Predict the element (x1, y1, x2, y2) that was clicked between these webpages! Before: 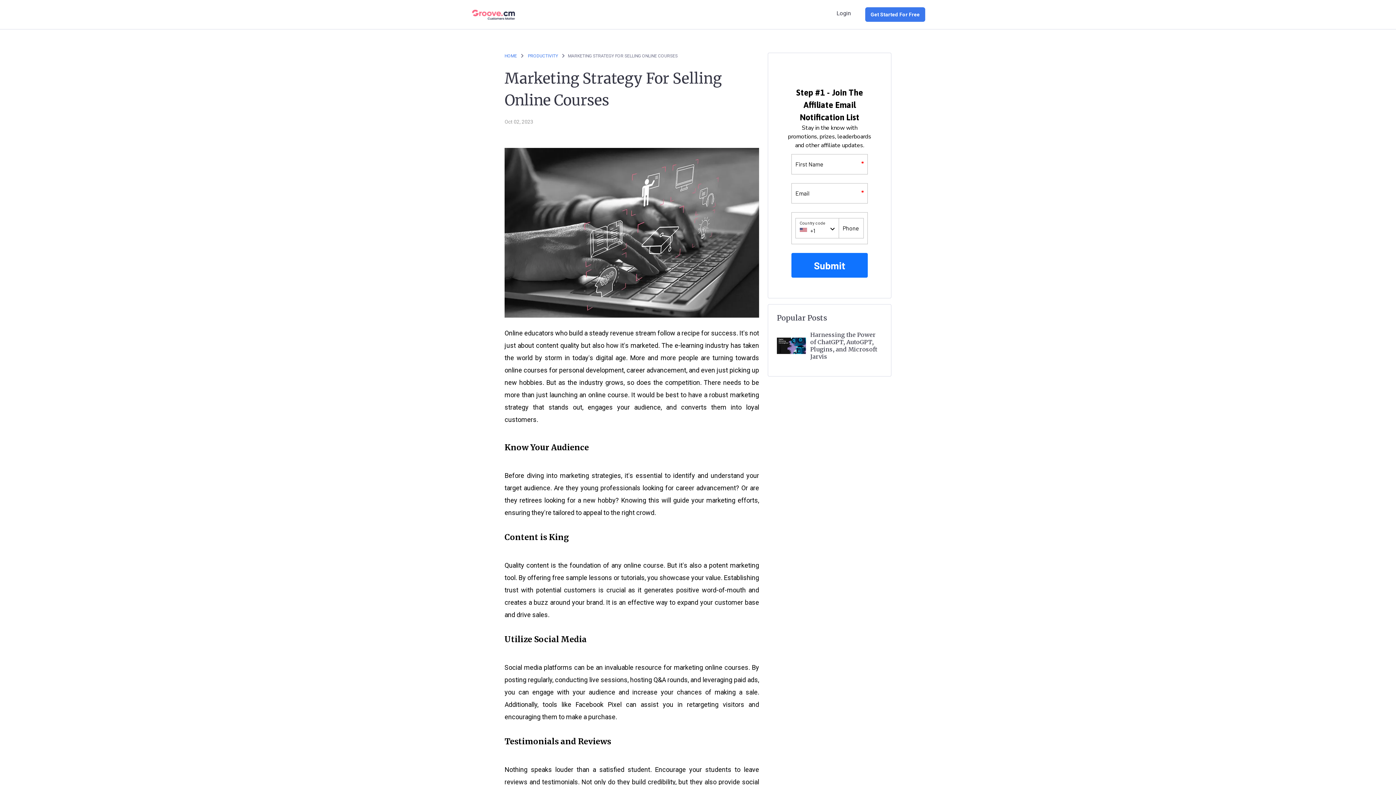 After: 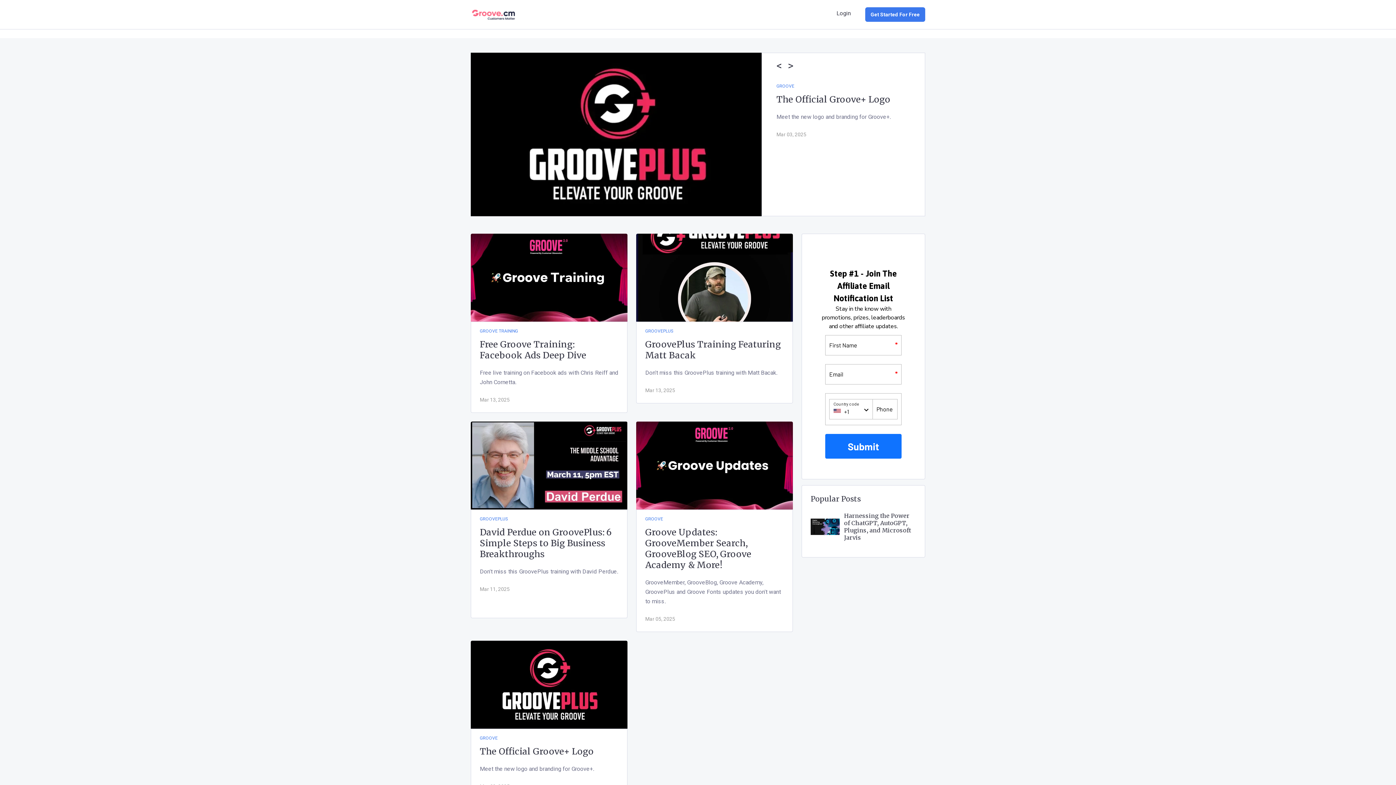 Action: label: HOME bbox: (504, 53, 517, 58)